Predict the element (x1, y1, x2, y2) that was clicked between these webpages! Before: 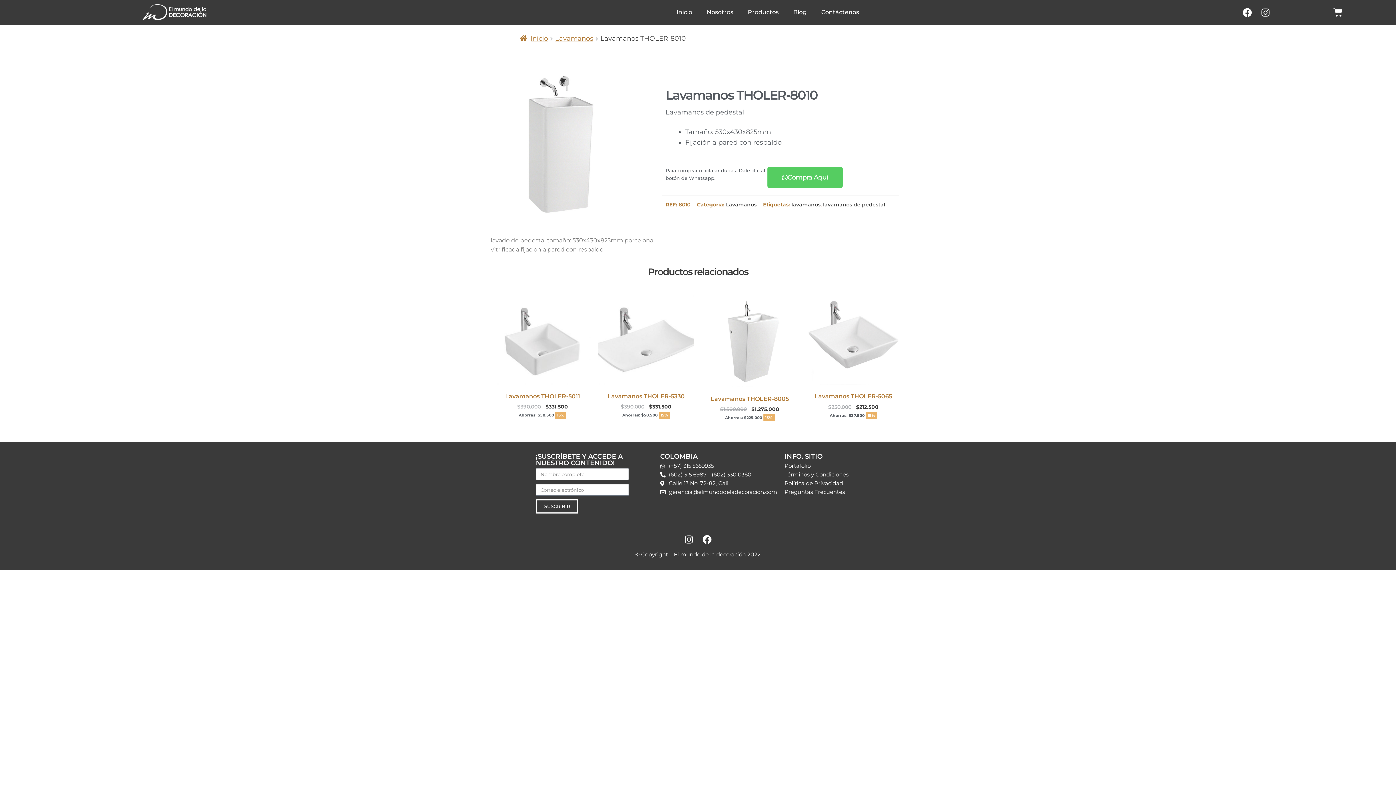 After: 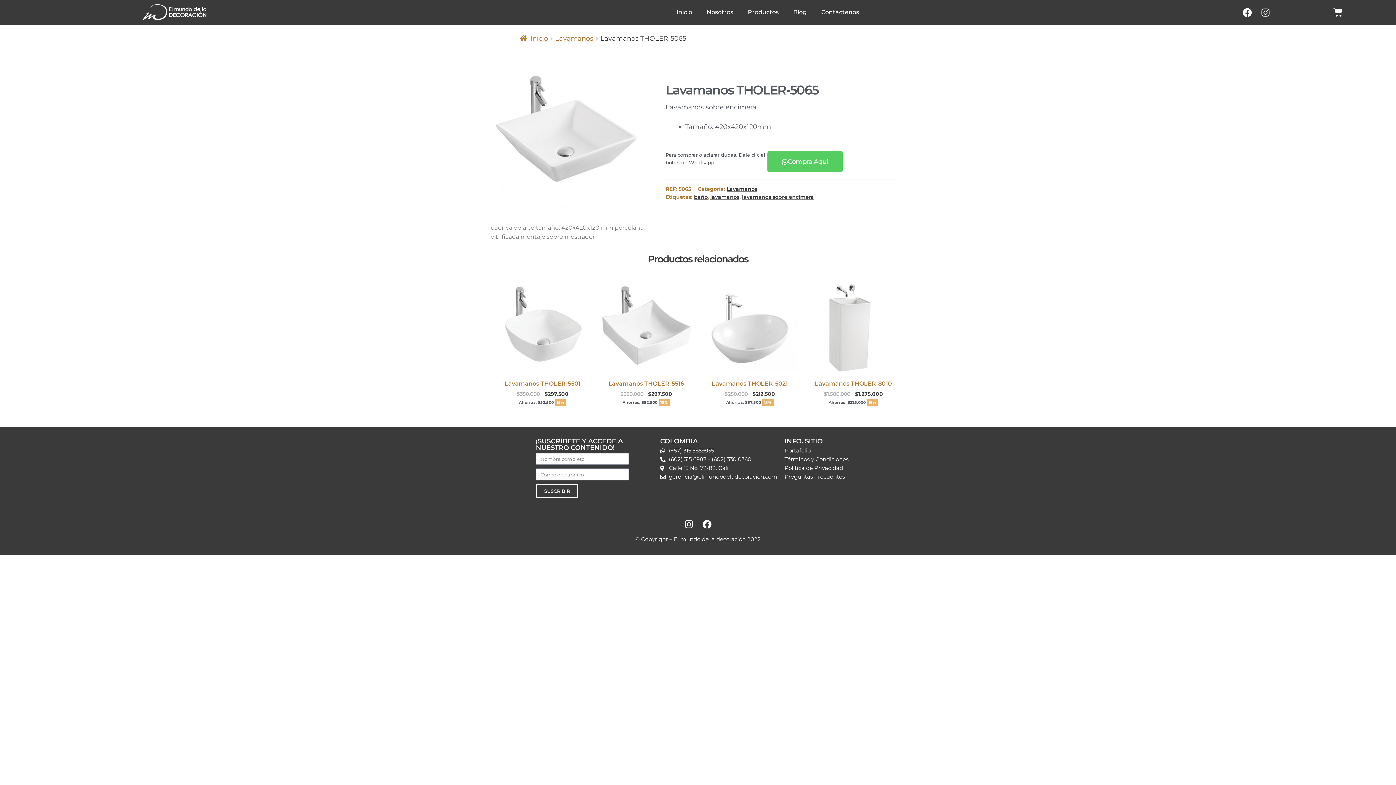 Action: label: Lavamanos THOLER-5065
$250.000 
El precio original era: $250.000.
$212.500
El precio actual es: $212.500.

Ahorras: $37.500 15% bbox: (805, 288, 901, 419)